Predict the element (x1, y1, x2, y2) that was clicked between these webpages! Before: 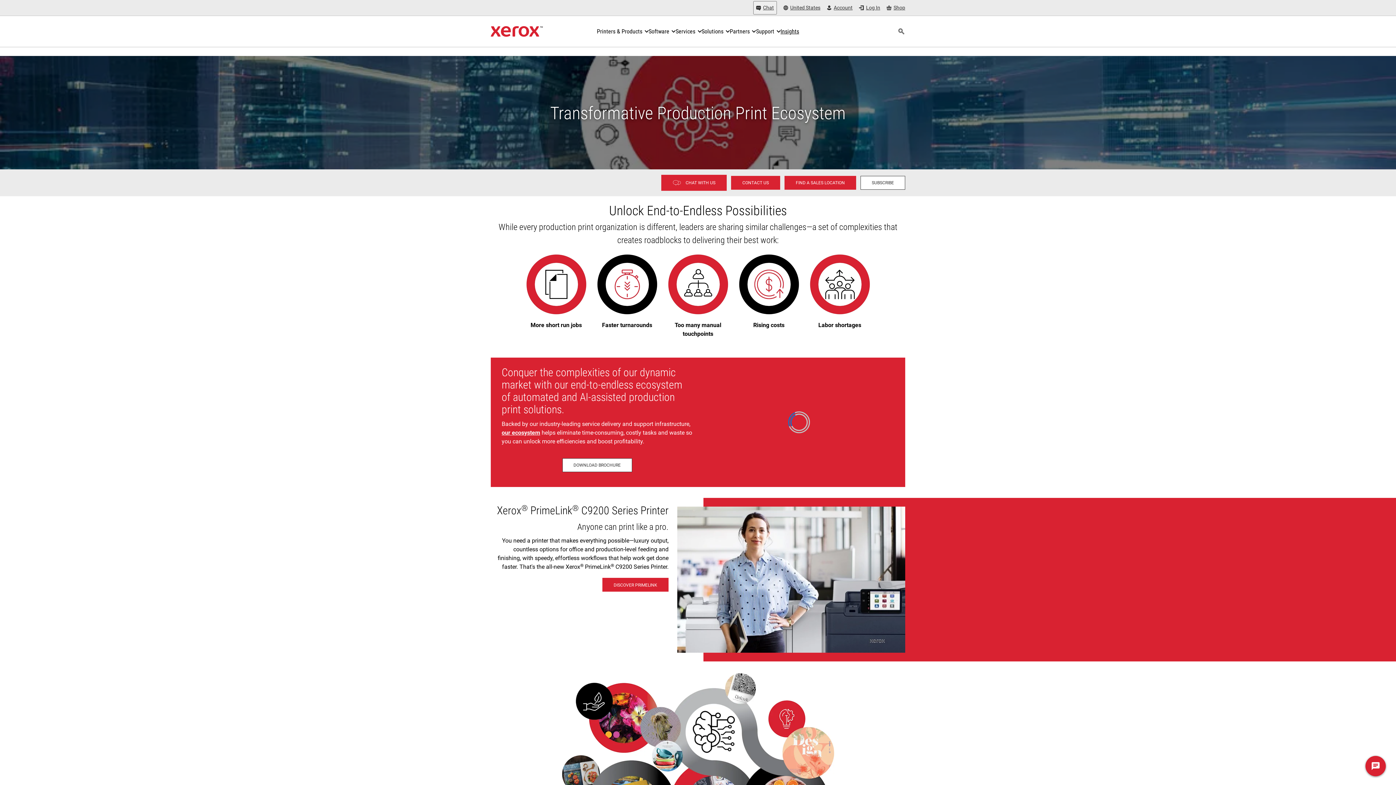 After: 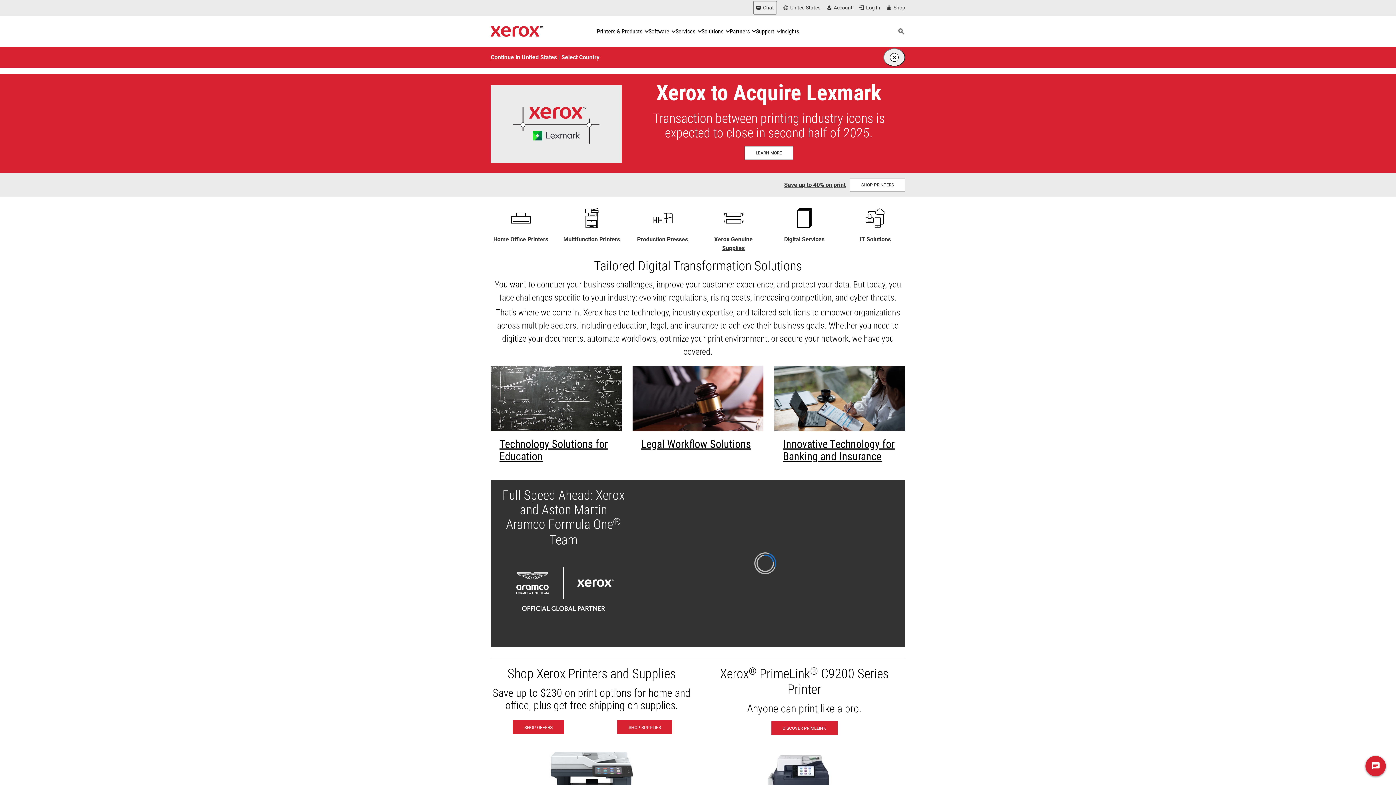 Action: bbox: (490, 23, 542, 39) label: Xerox Homepage